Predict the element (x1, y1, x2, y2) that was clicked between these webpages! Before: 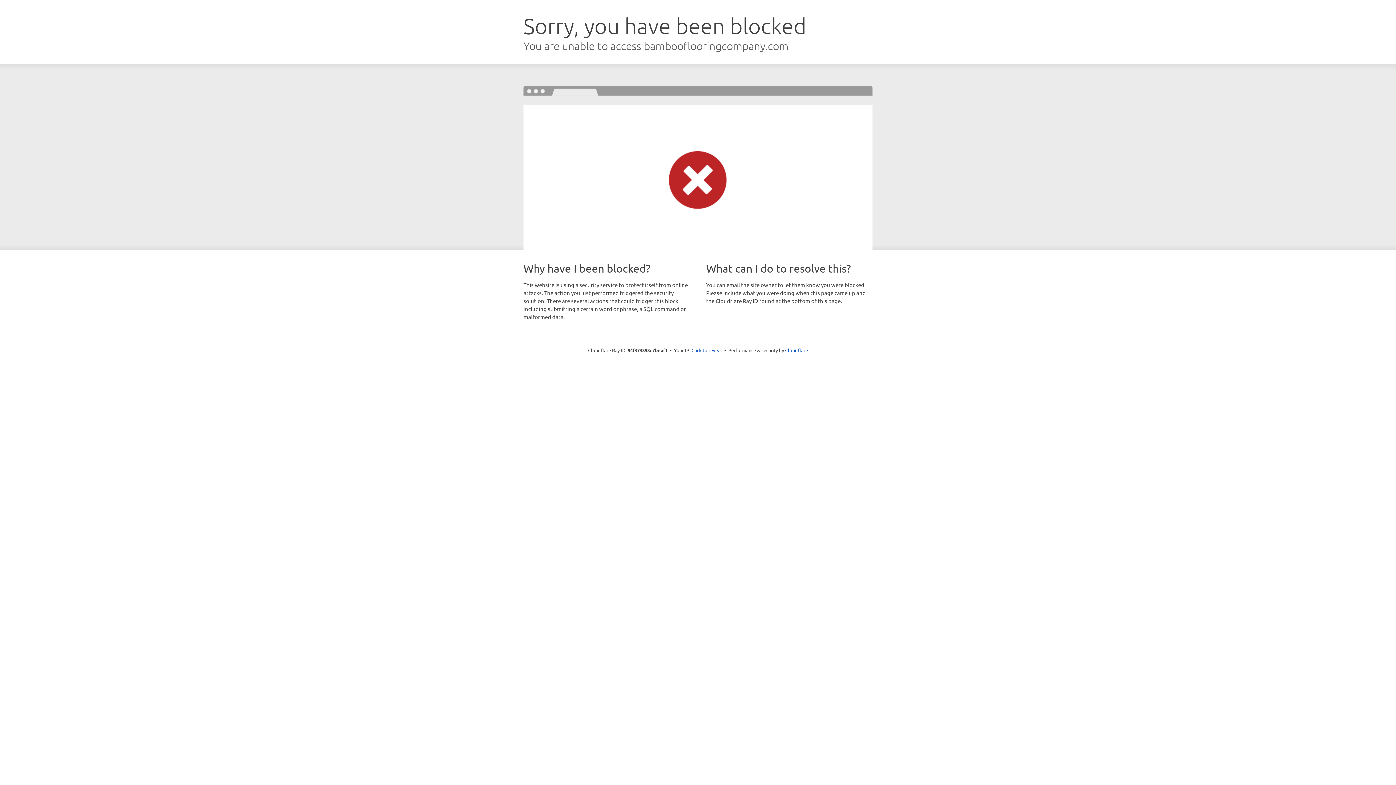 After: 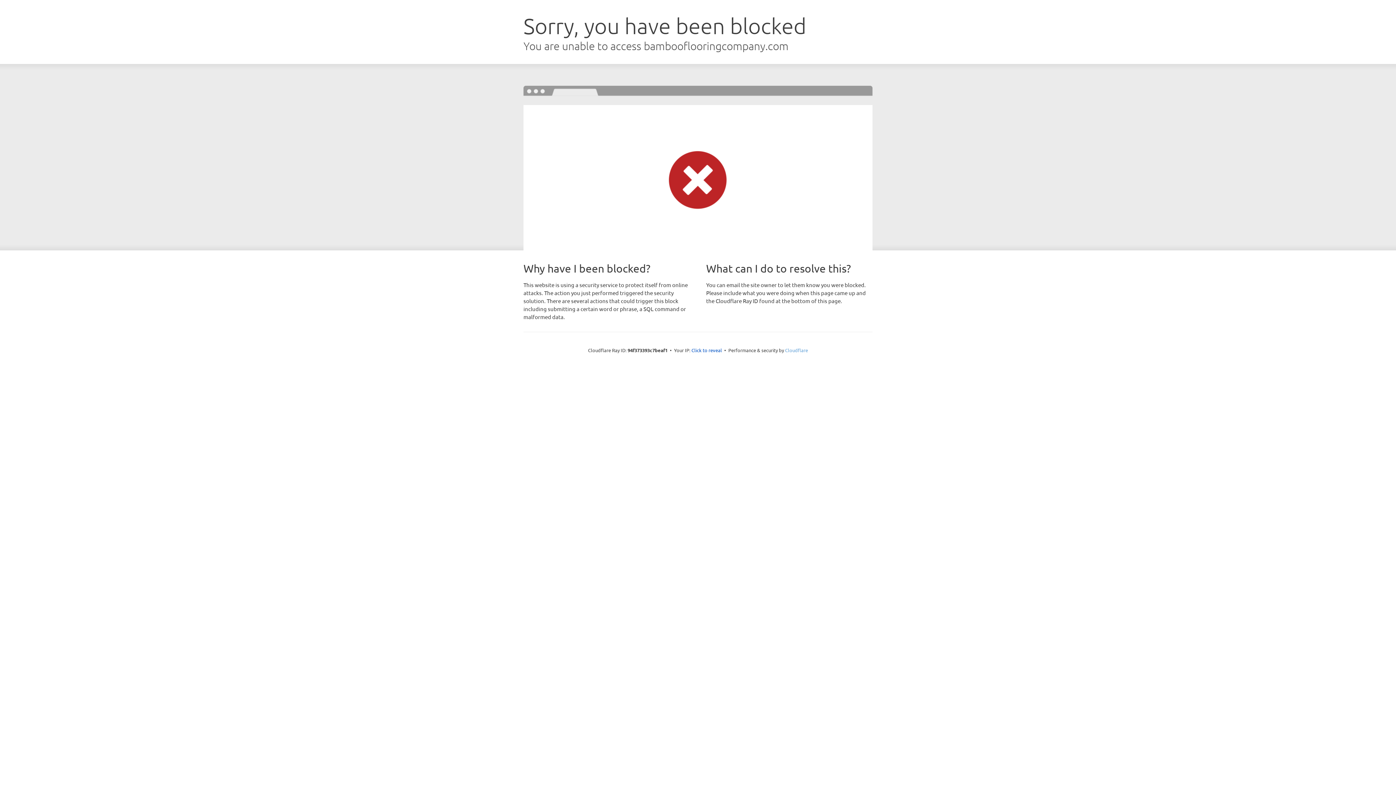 Action: bbox: (785, 347, 808, 353) label: Cloudflare